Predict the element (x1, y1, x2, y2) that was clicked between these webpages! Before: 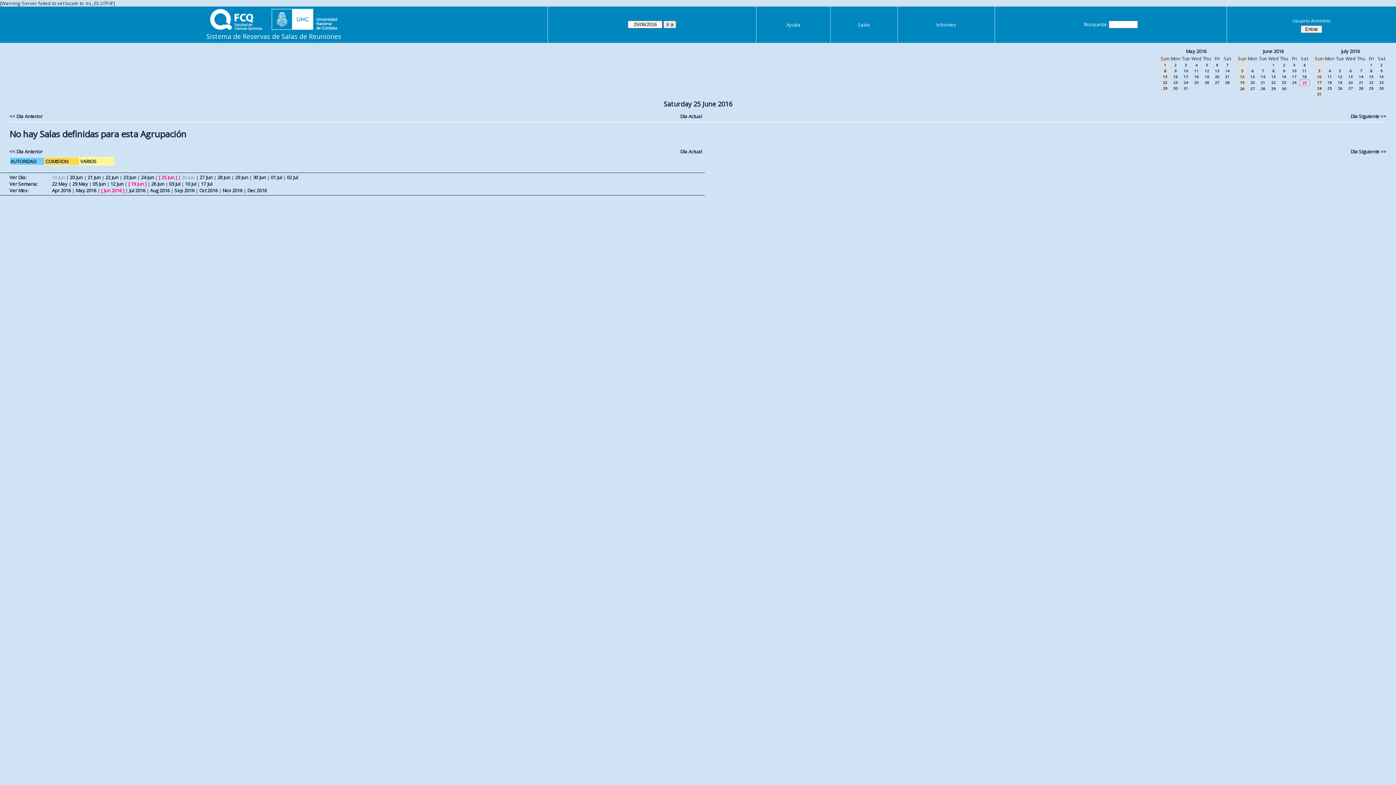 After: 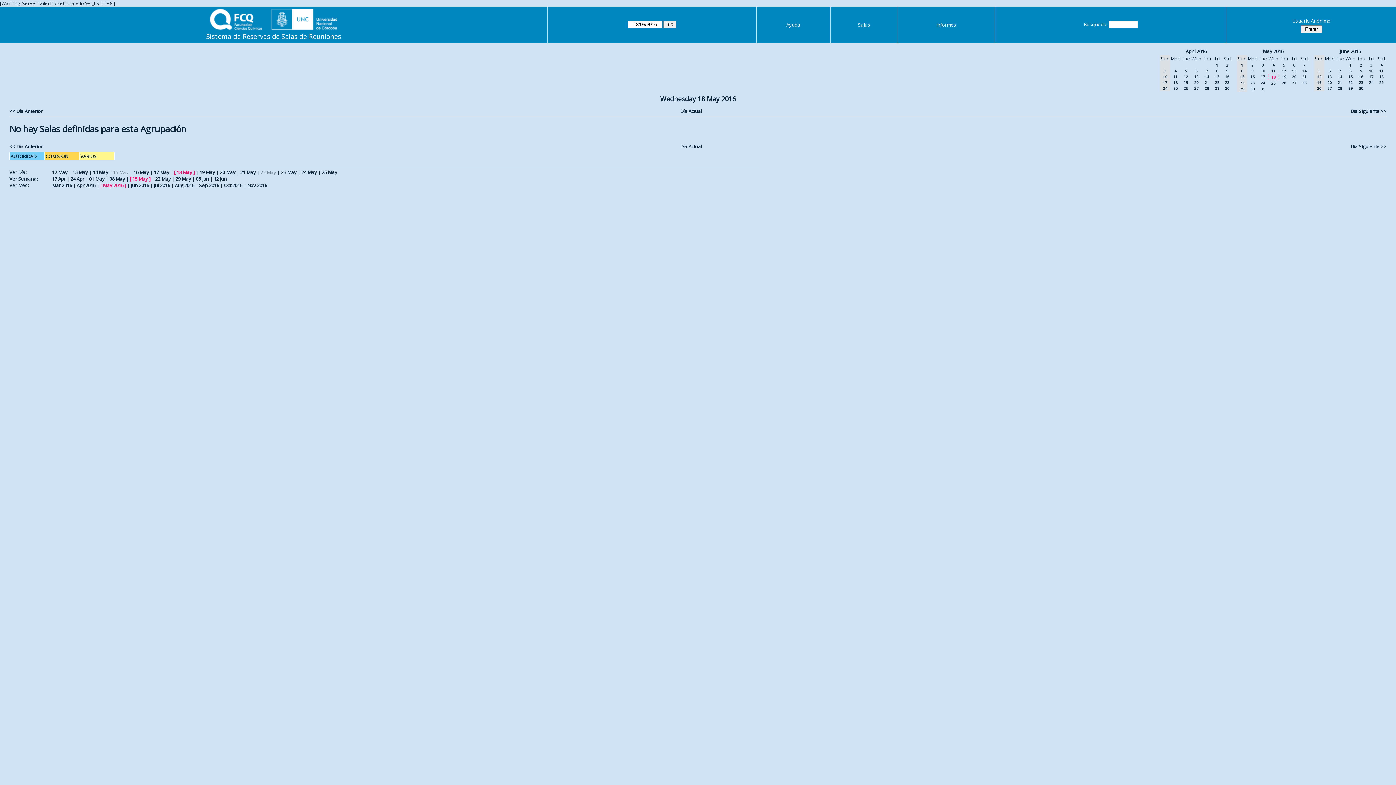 Action: bbox: (1194, 74, 1198, 79) label: 18